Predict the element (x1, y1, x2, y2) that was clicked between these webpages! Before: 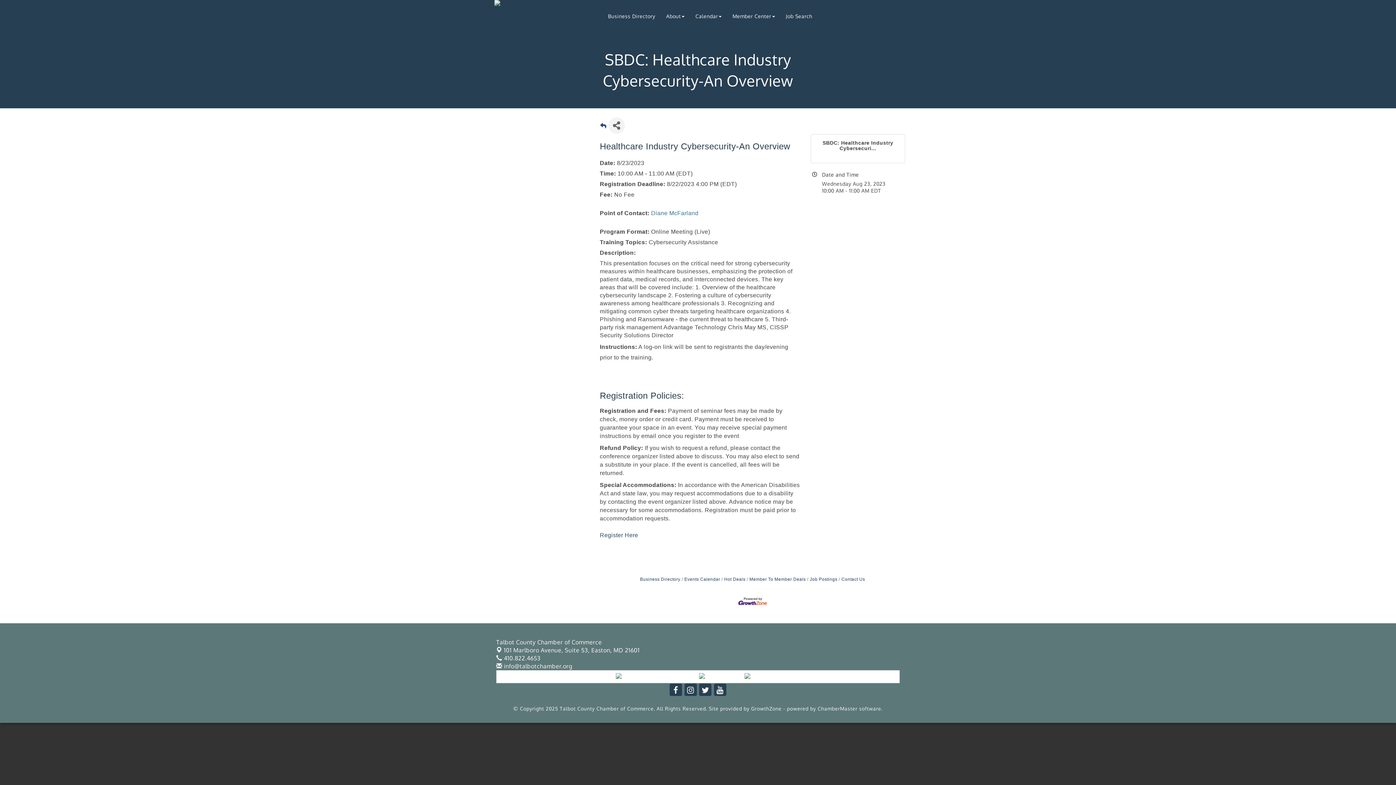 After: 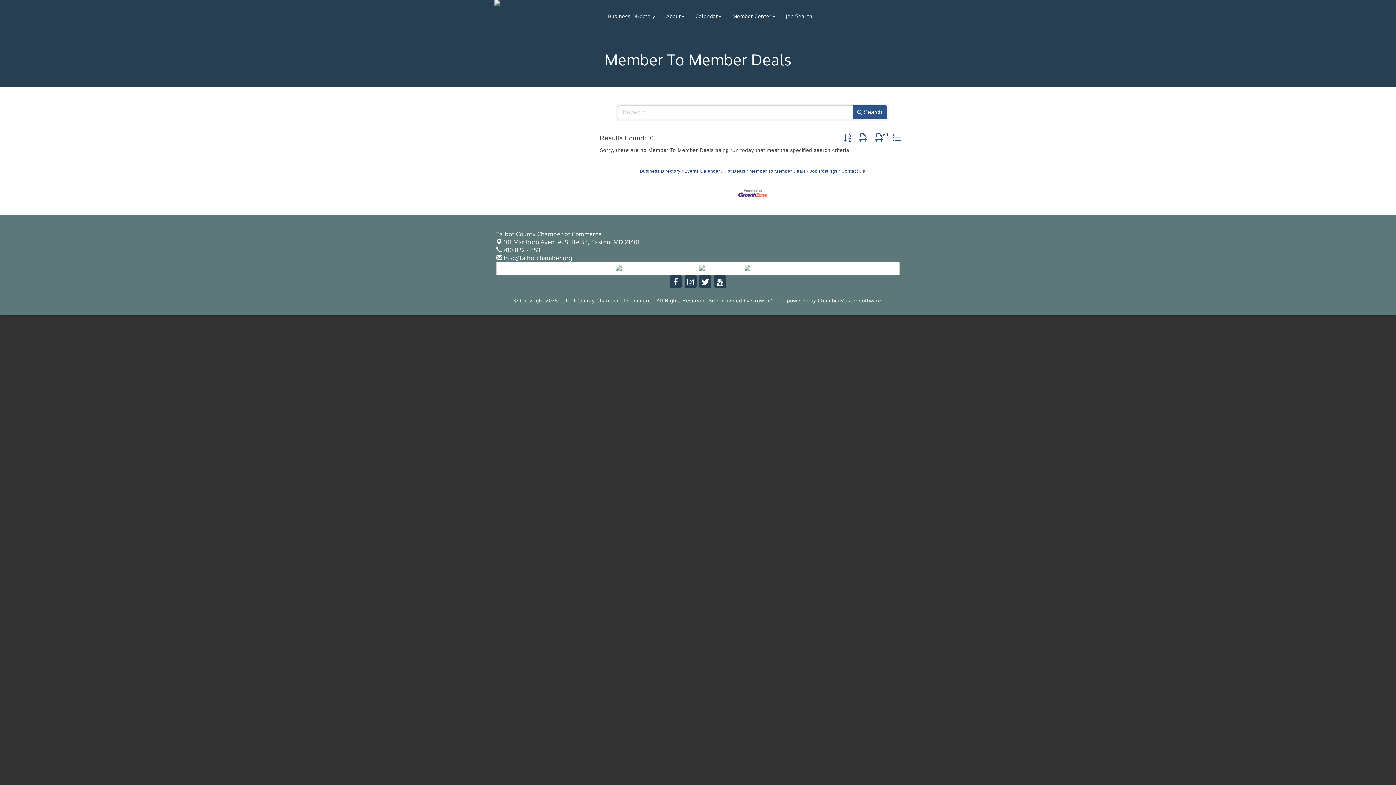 Action: bbox: (746, 577, 806, 582) label: Member To Member Deals